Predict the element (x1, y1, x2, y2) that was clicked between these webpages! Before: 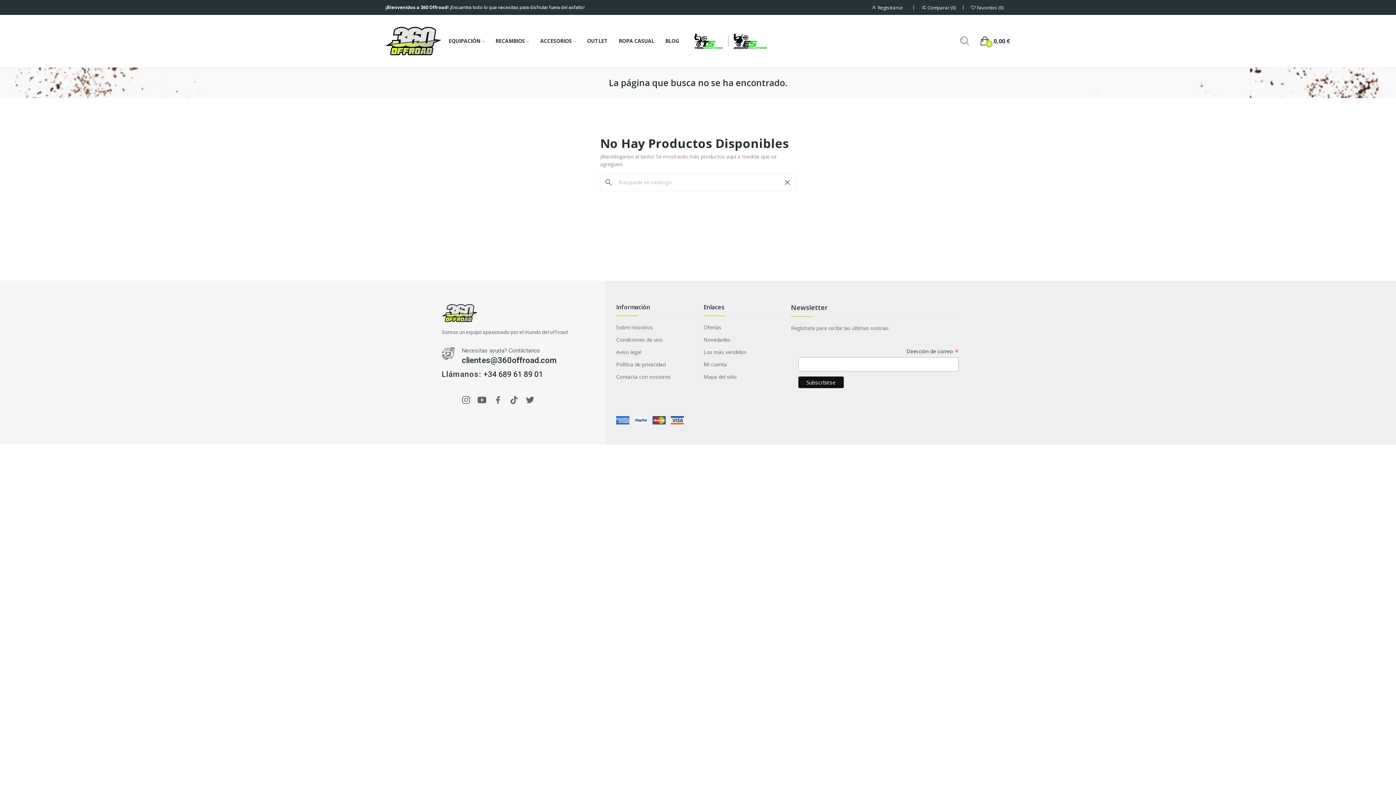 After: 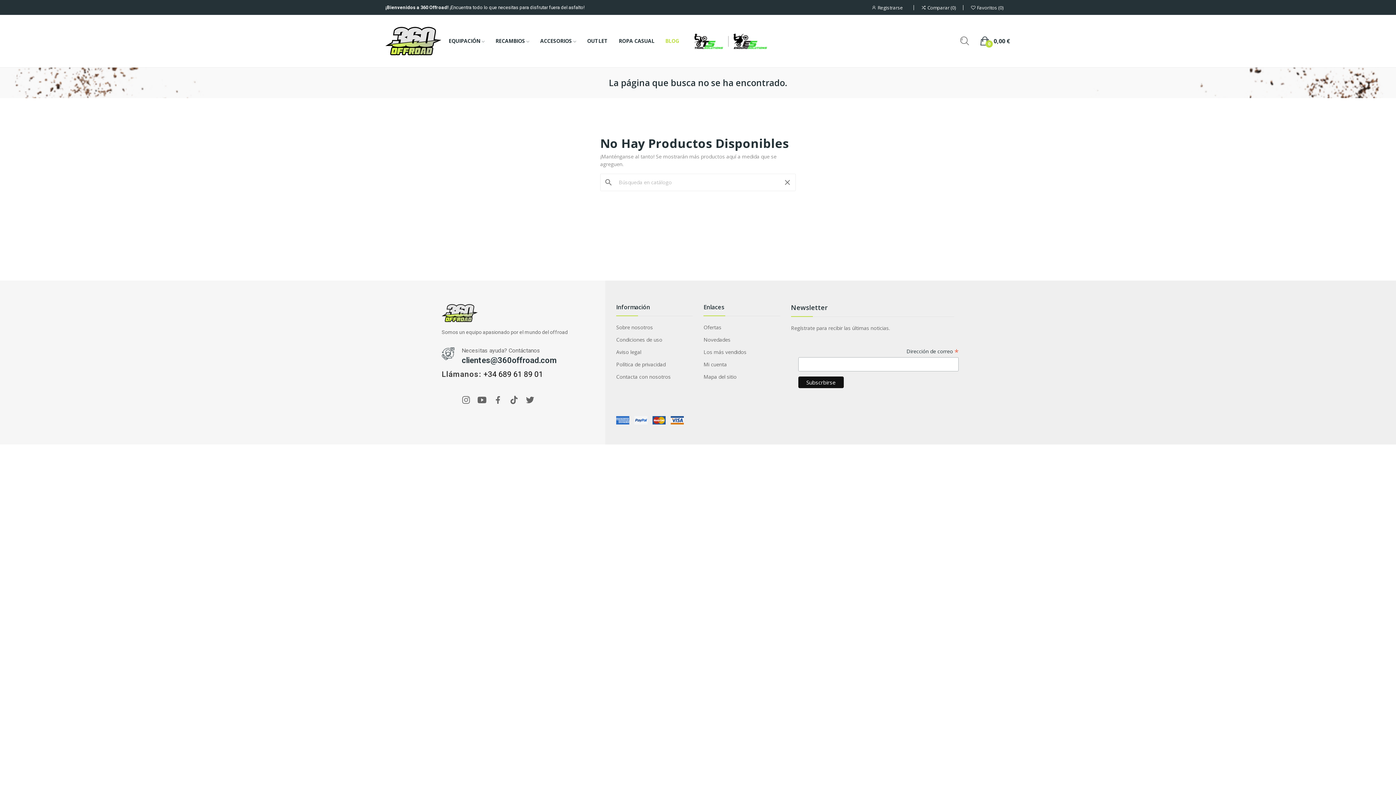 Action: label: BLOG bbox: (665, 25, 679, 56)